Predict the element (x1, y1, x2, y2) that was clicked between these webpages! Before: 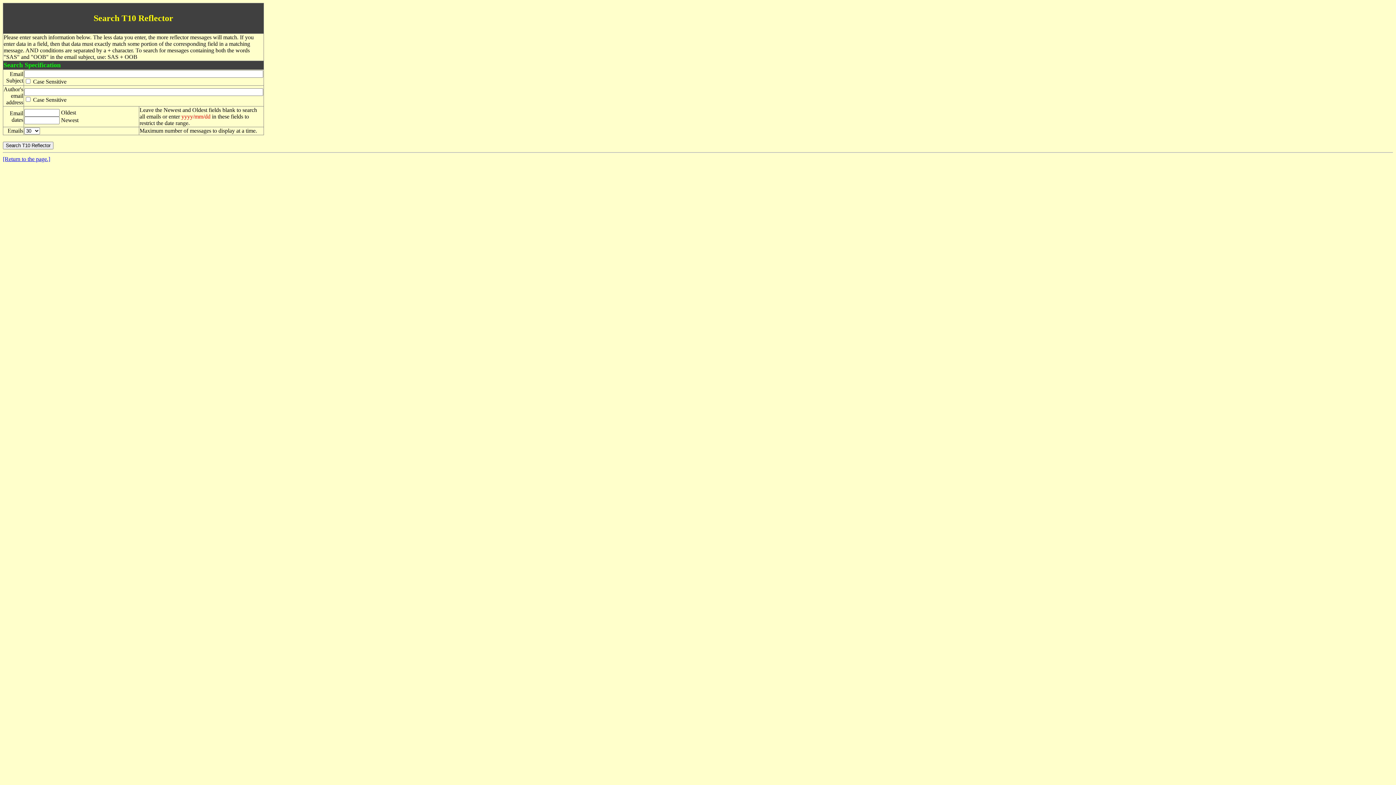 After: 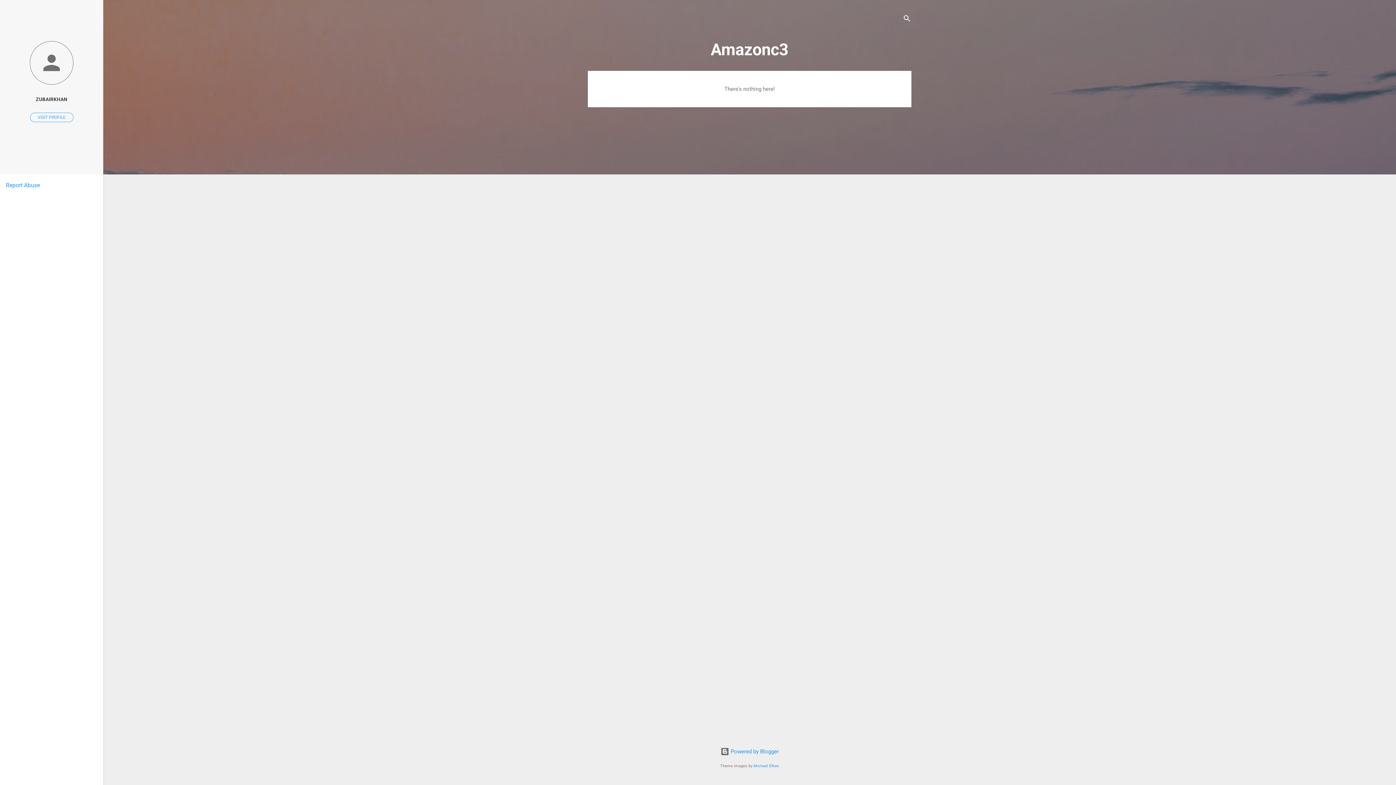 Action: label: [Return to the page.] bbox: (2, 156, 50, 162)